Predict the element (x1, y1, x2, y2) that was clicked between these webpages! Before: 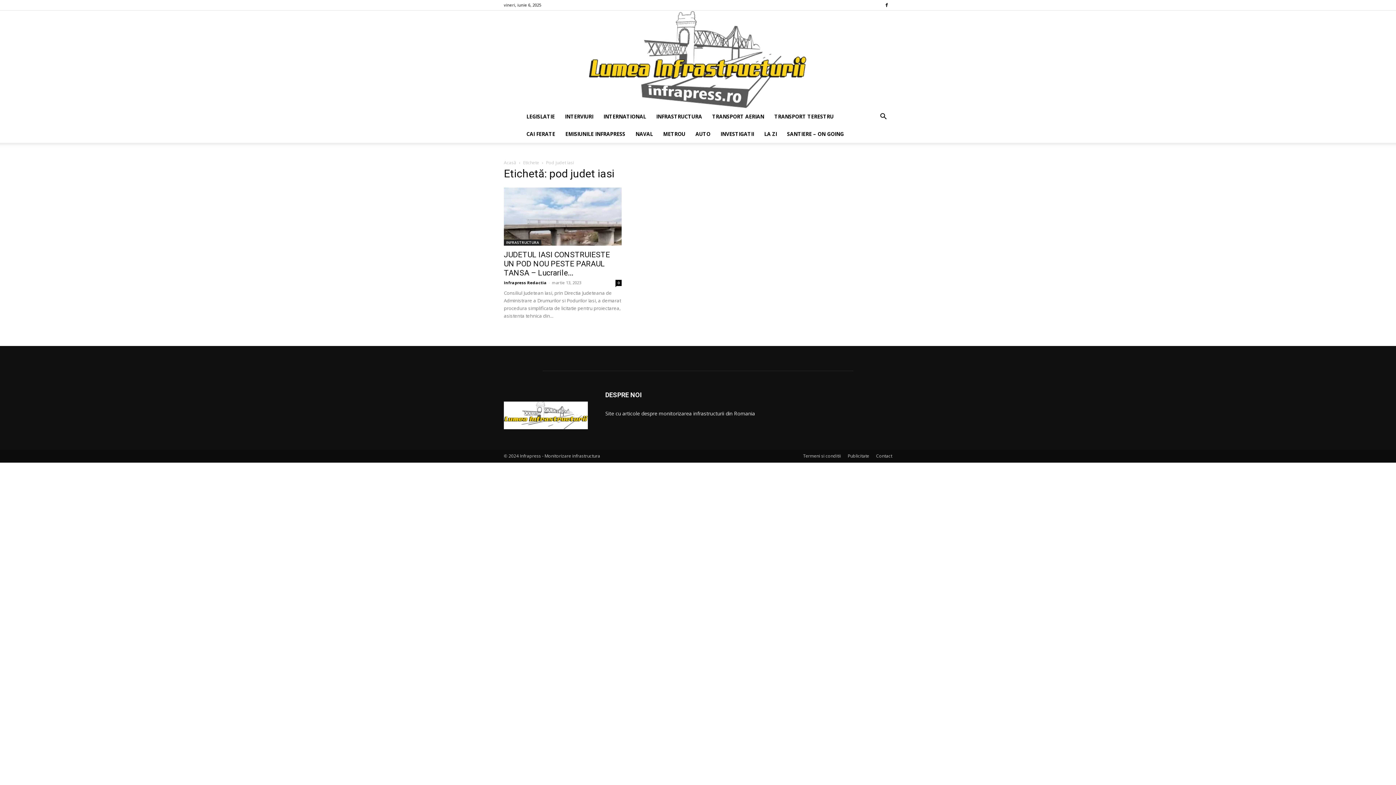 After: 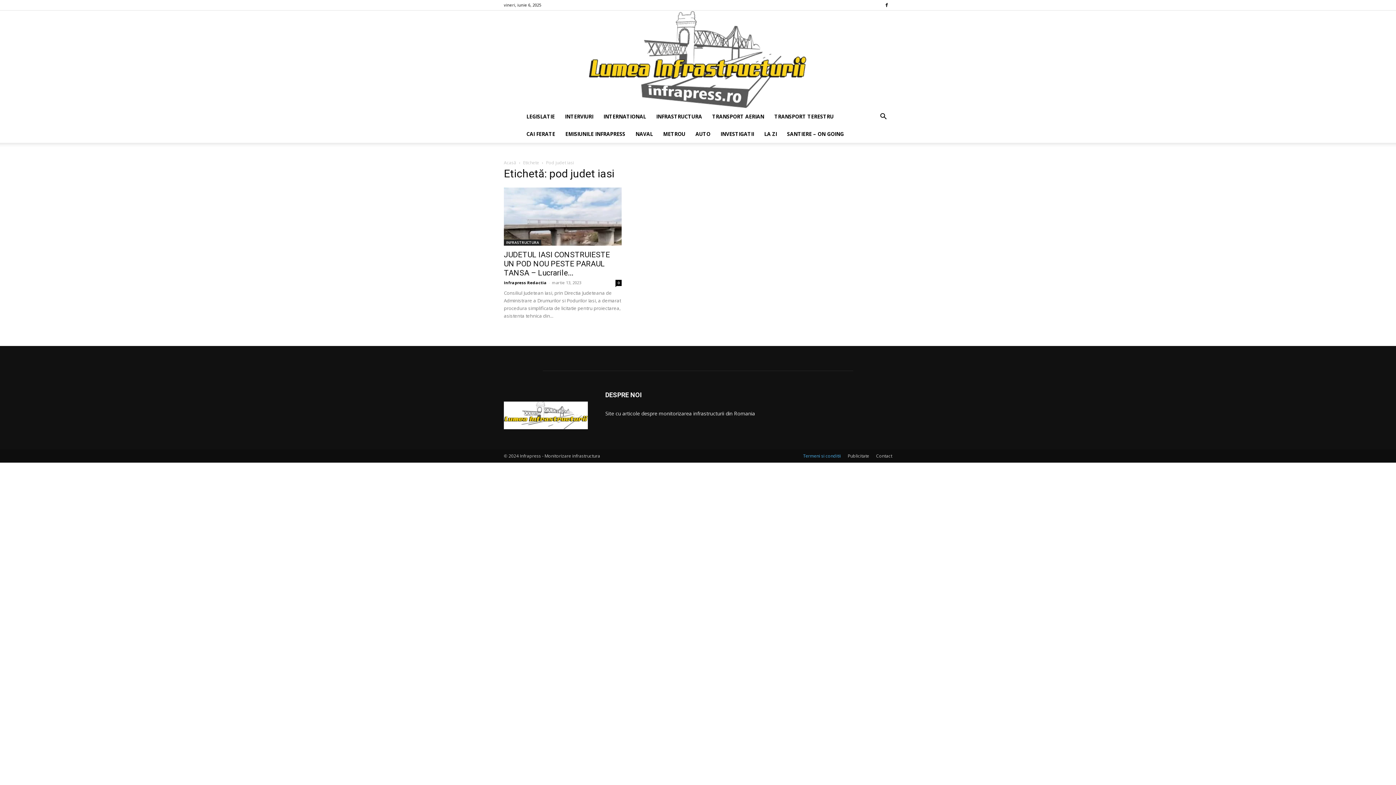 Action: label: Termeni si conditii bbox: (803, 453, 841, 459)